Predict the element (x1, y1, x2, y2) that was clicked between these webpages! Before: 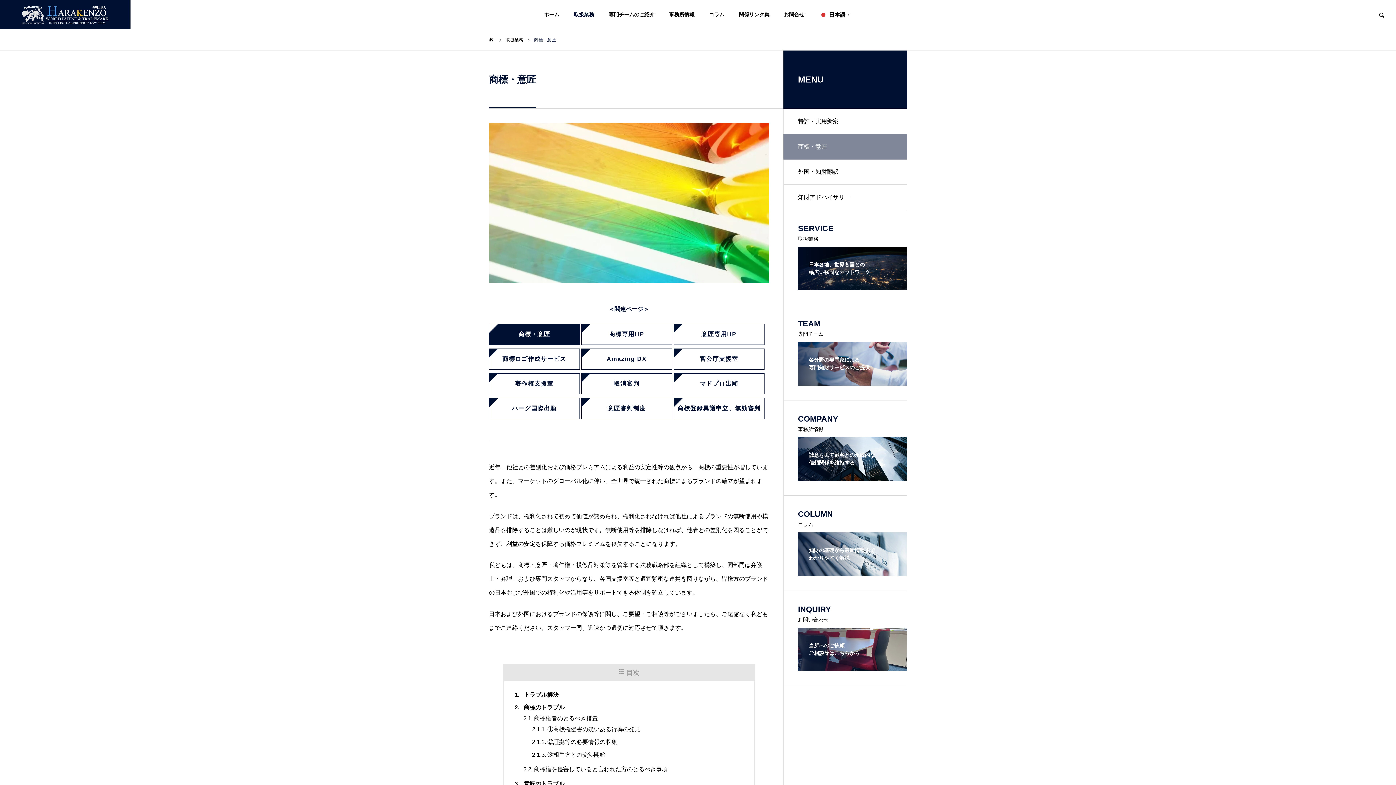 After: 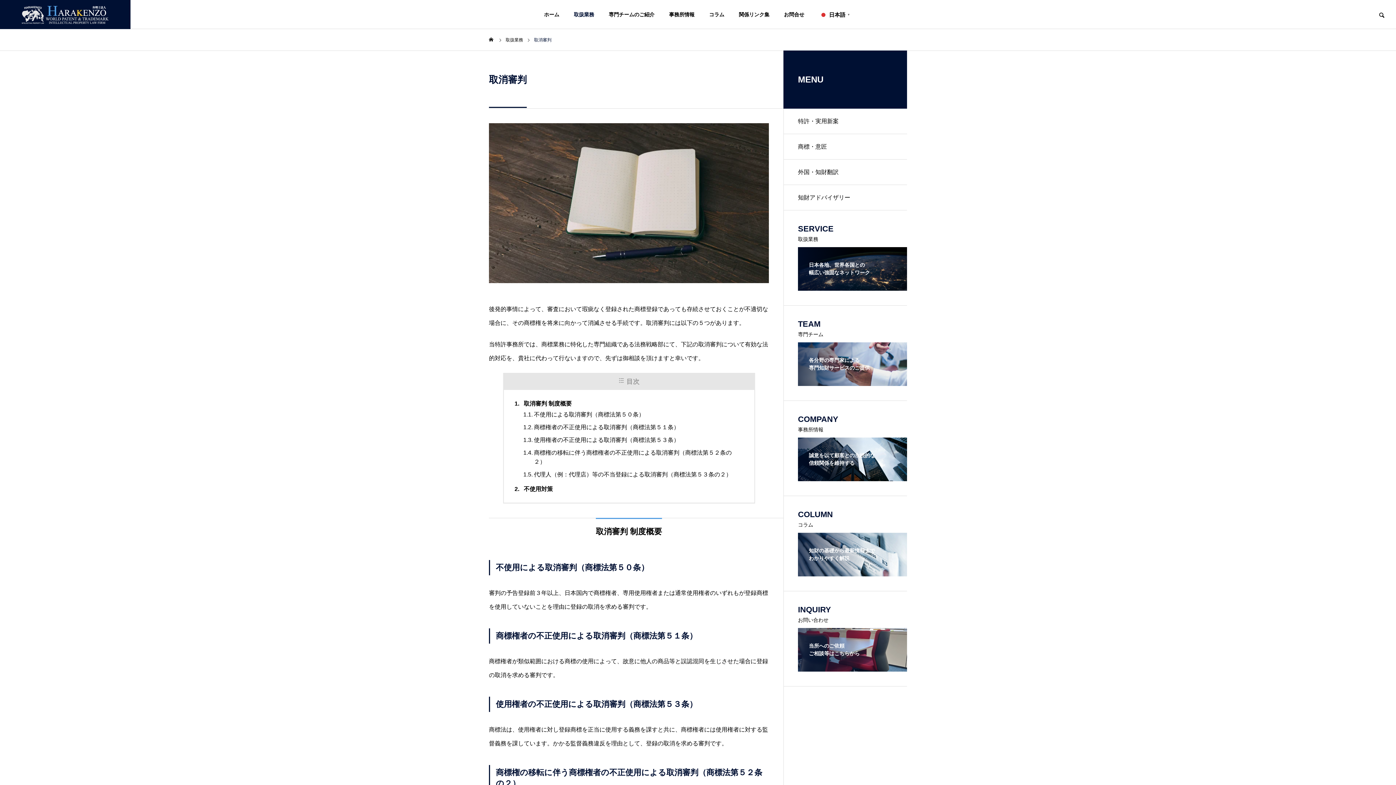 Action: label: 取消審判 bbox: (581, 373, 672, 394)